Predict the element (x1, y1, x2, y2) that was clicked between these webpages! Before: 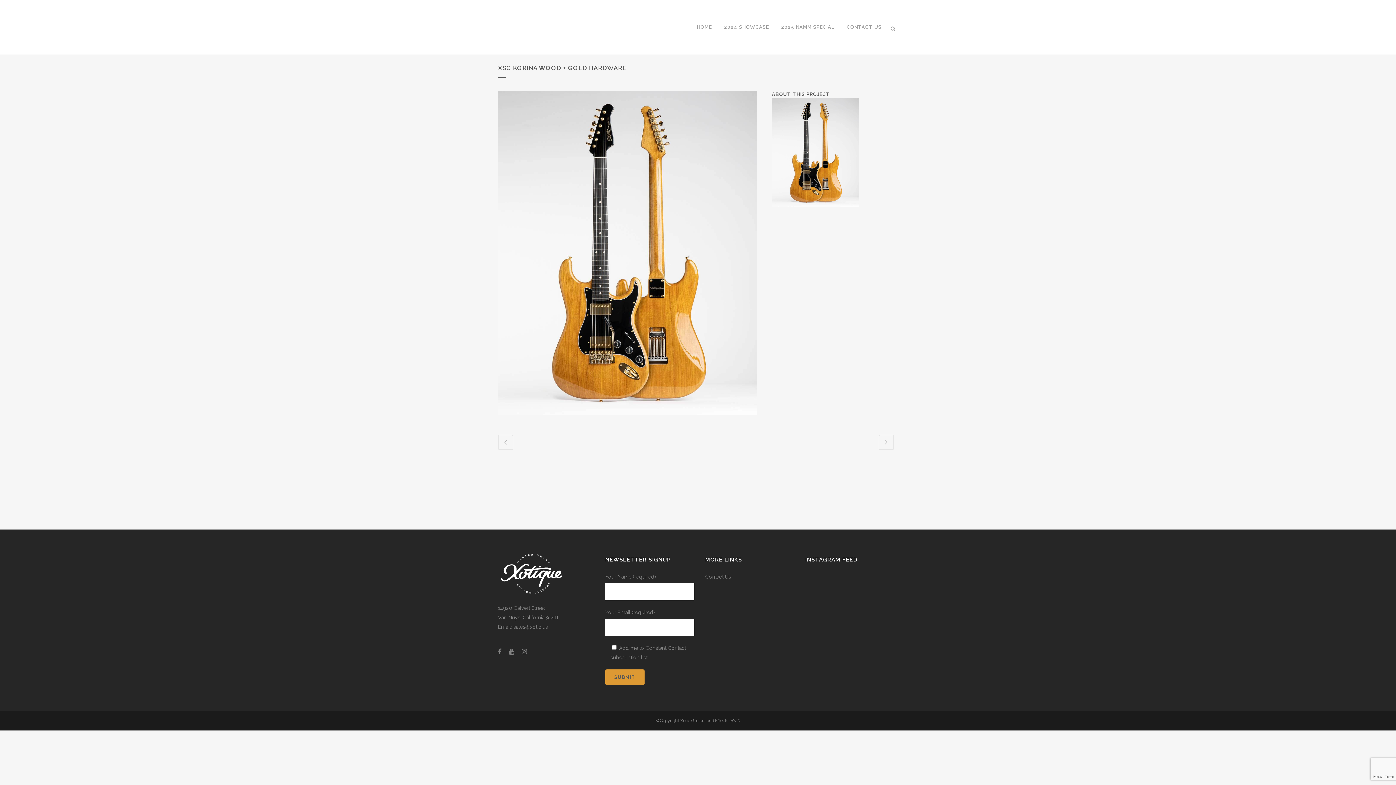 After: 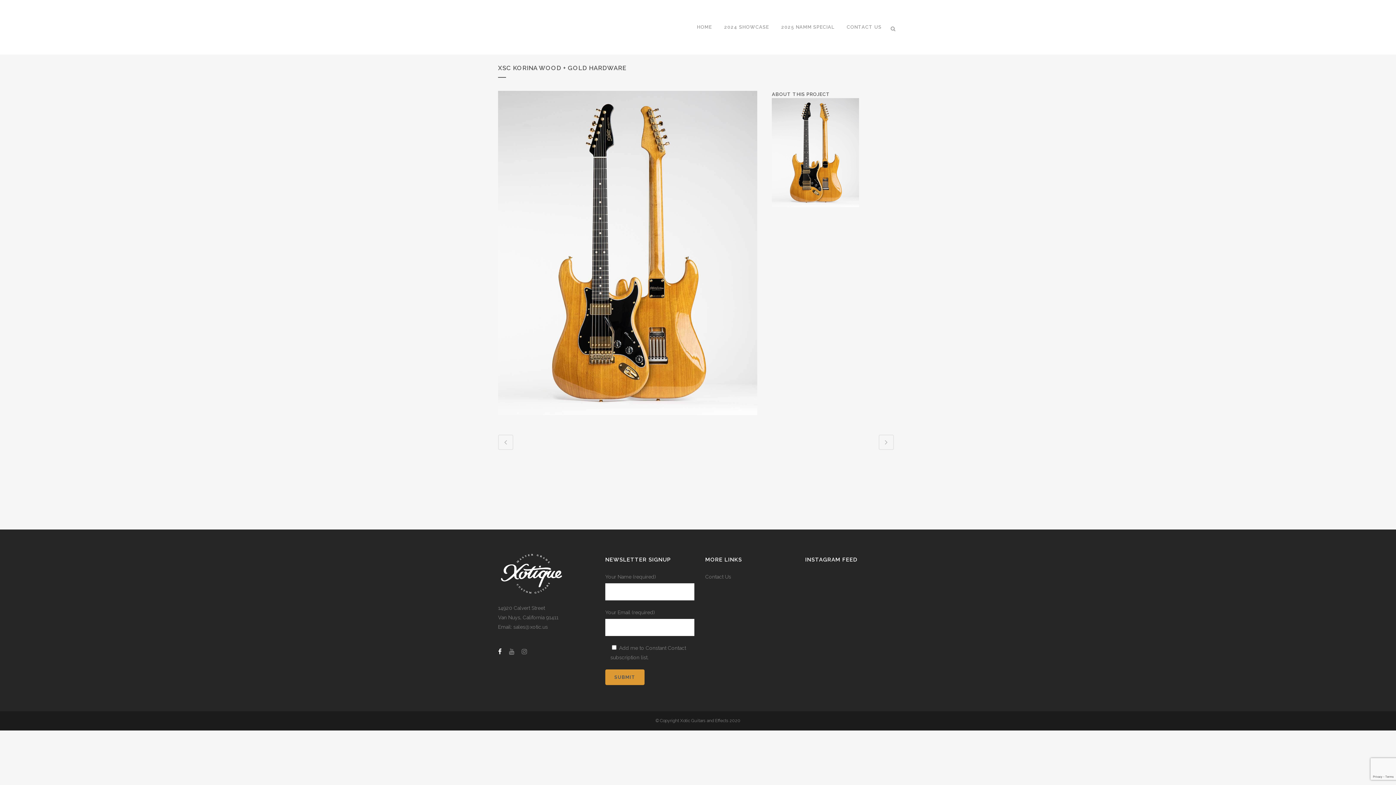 Action: bbox: (498, 648, 507, 654)